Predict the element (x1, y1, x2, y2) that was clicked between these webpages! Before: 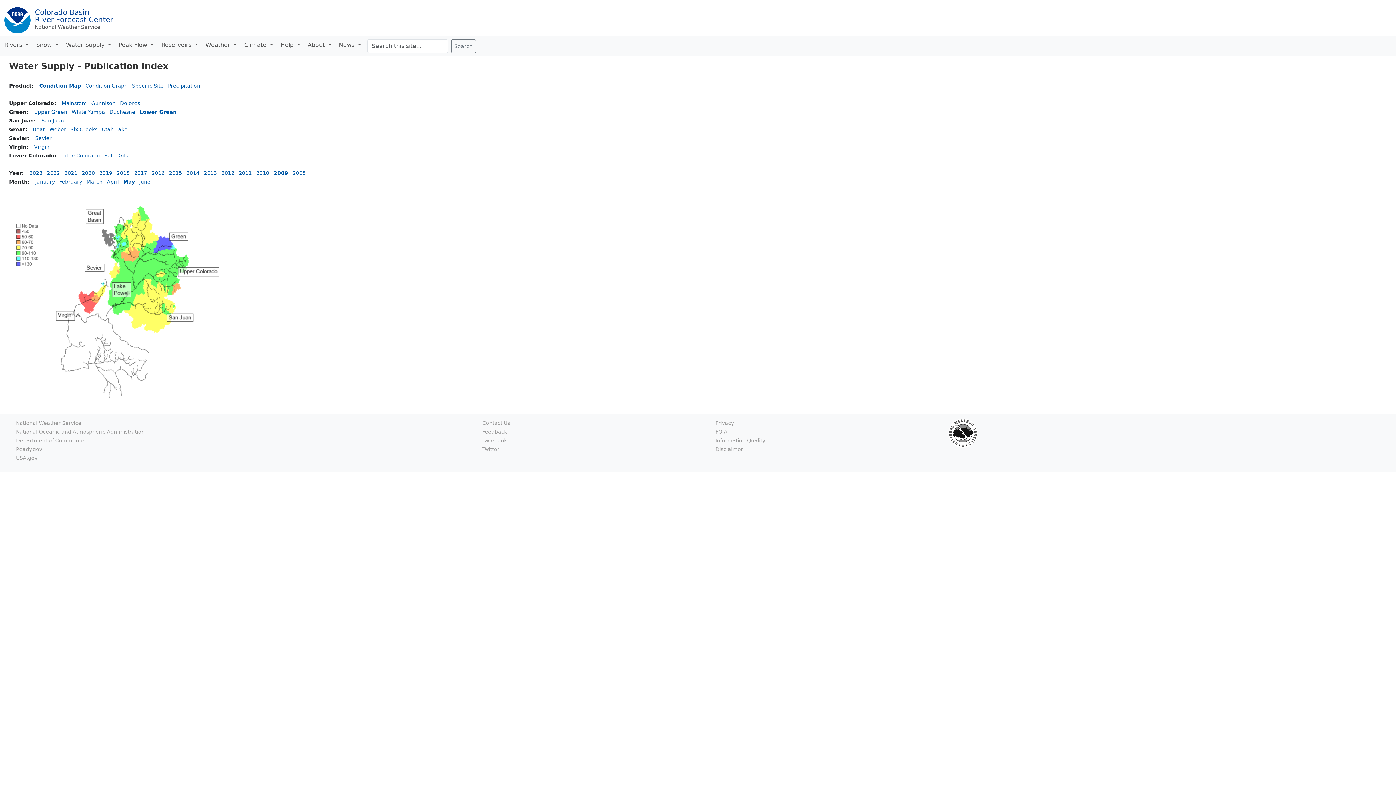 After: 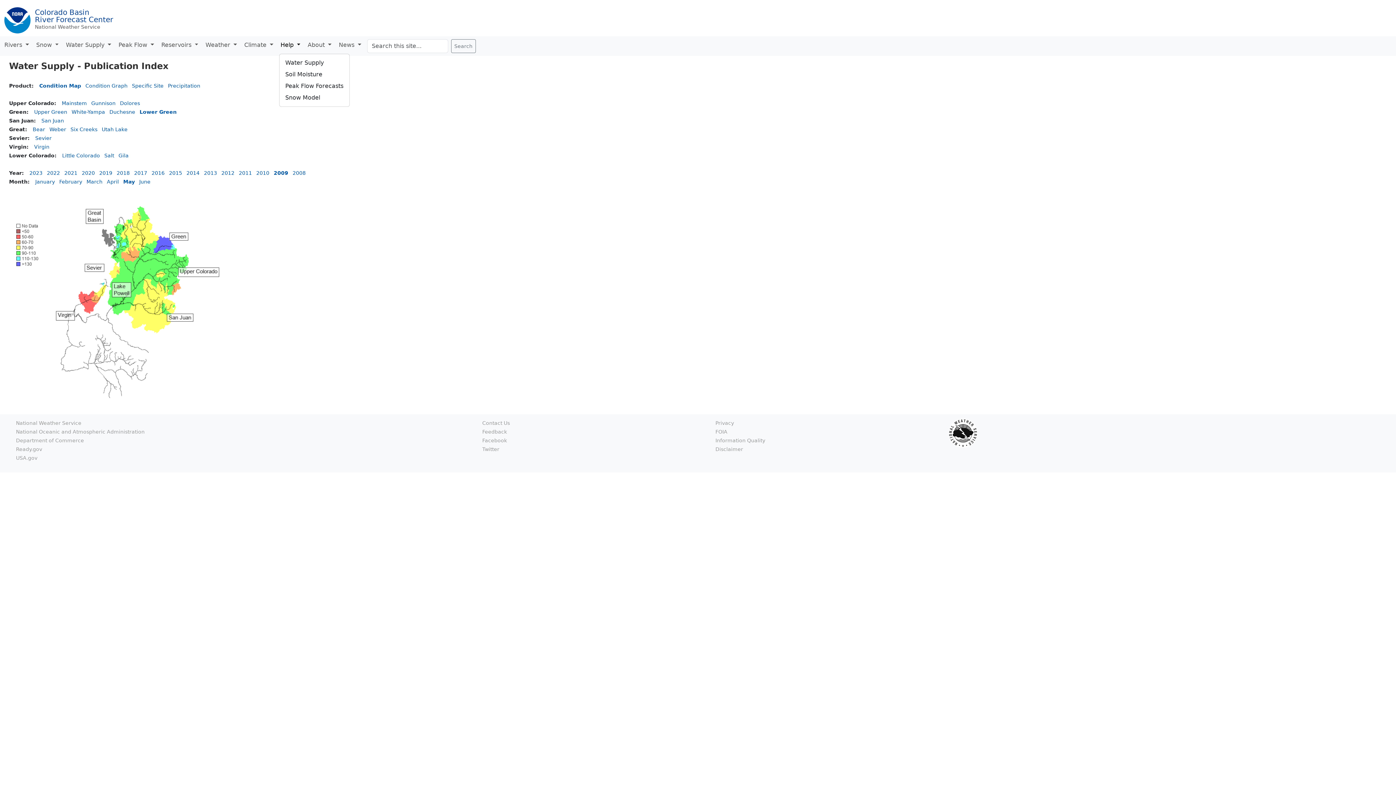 Action: label: Help  bbox: (279, 39, 306, 50)